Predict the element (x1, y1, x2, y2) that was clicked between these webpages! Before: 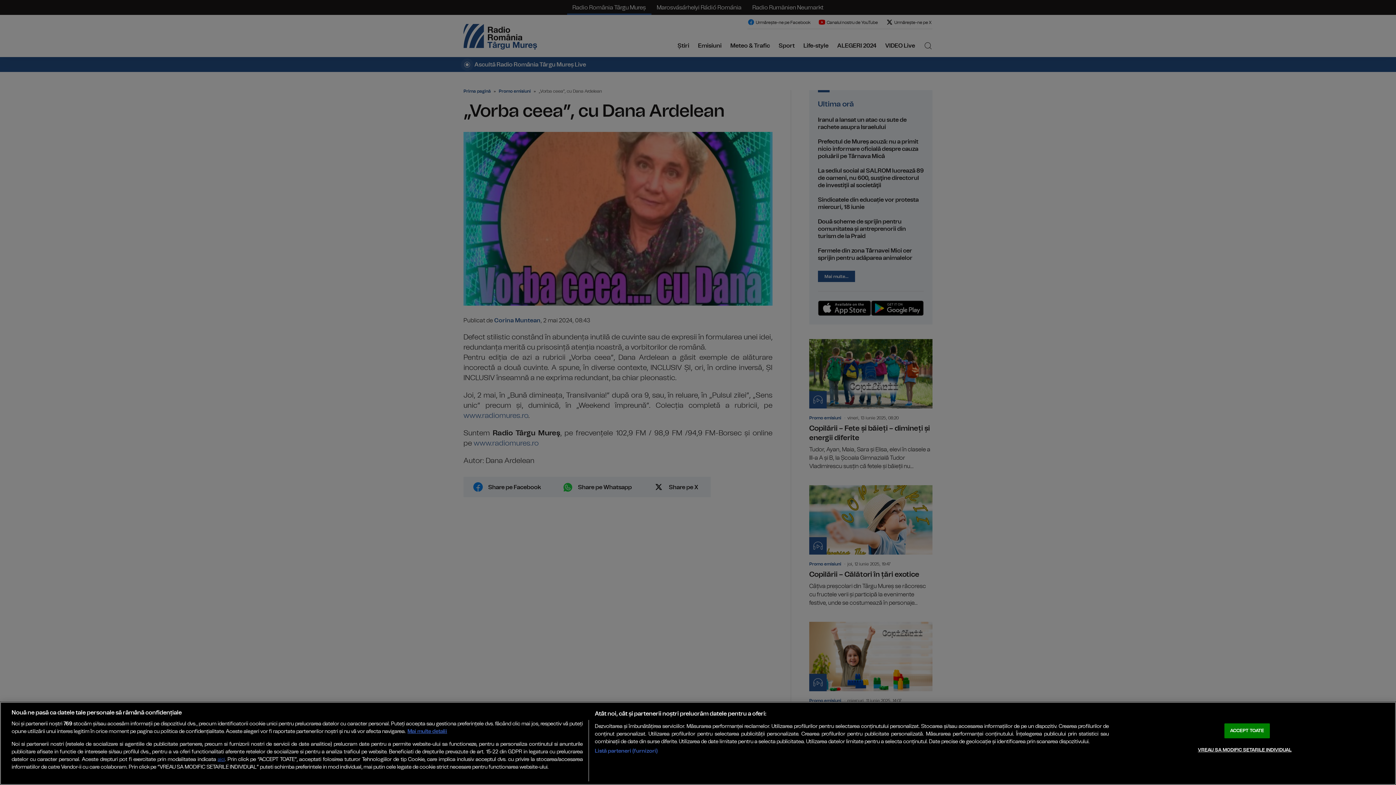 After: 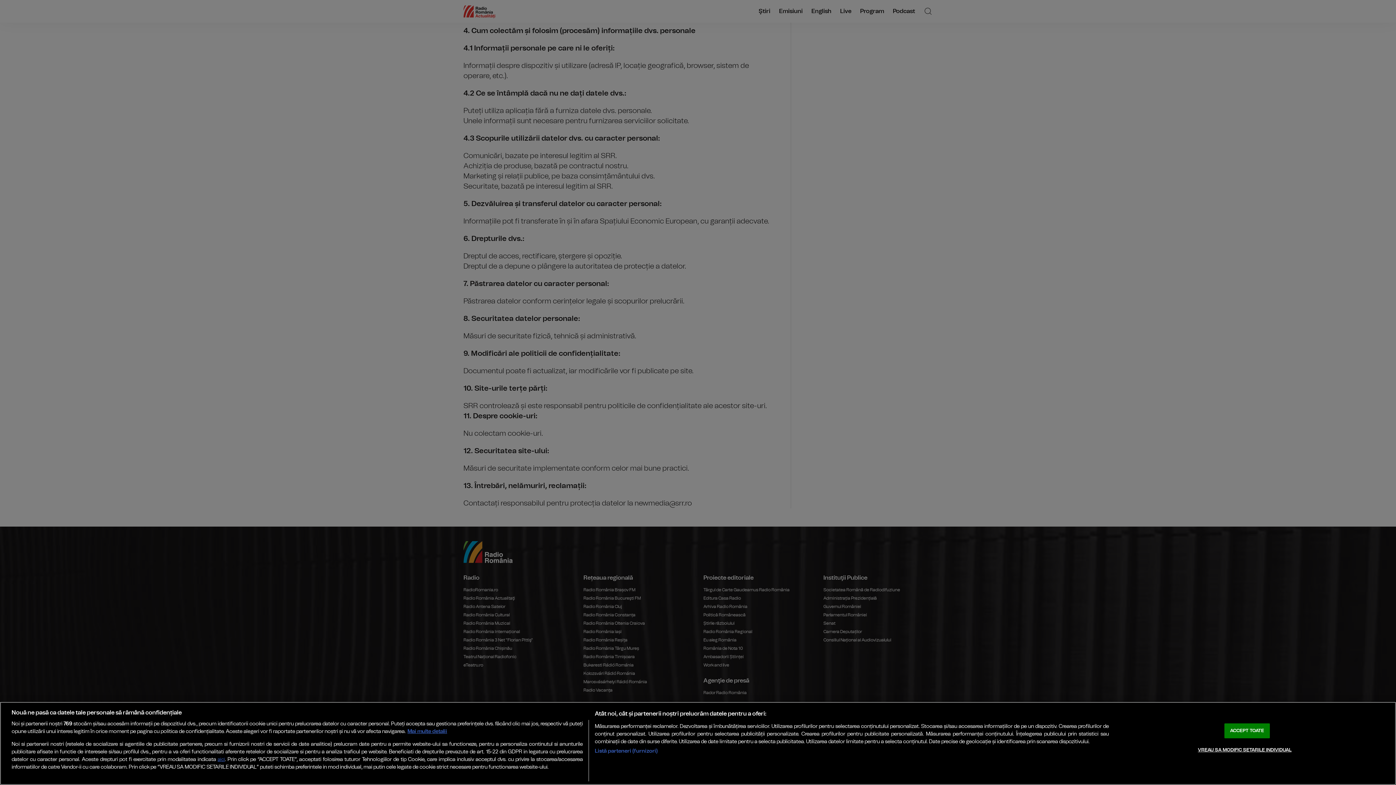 Action: bbox: (217, 757, 224, 762) label: aici